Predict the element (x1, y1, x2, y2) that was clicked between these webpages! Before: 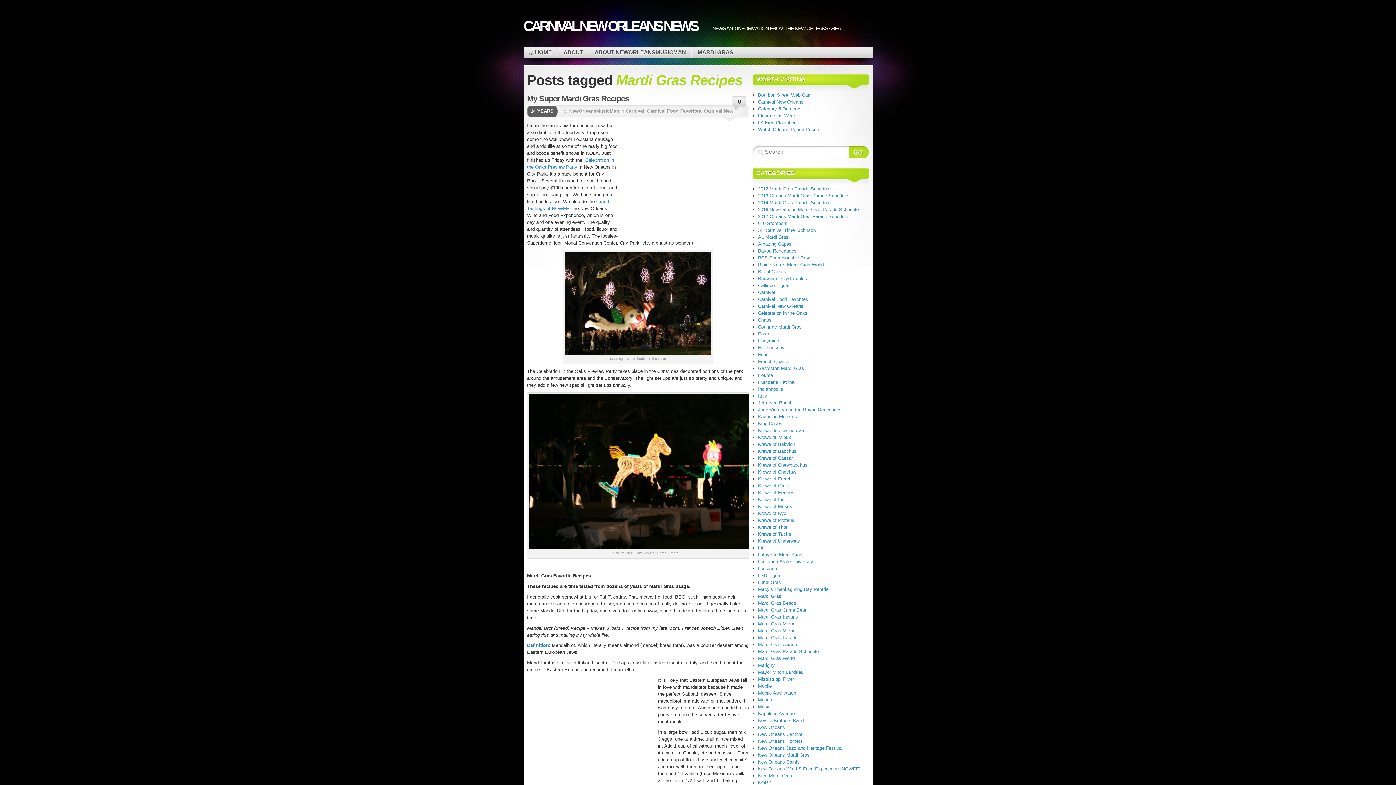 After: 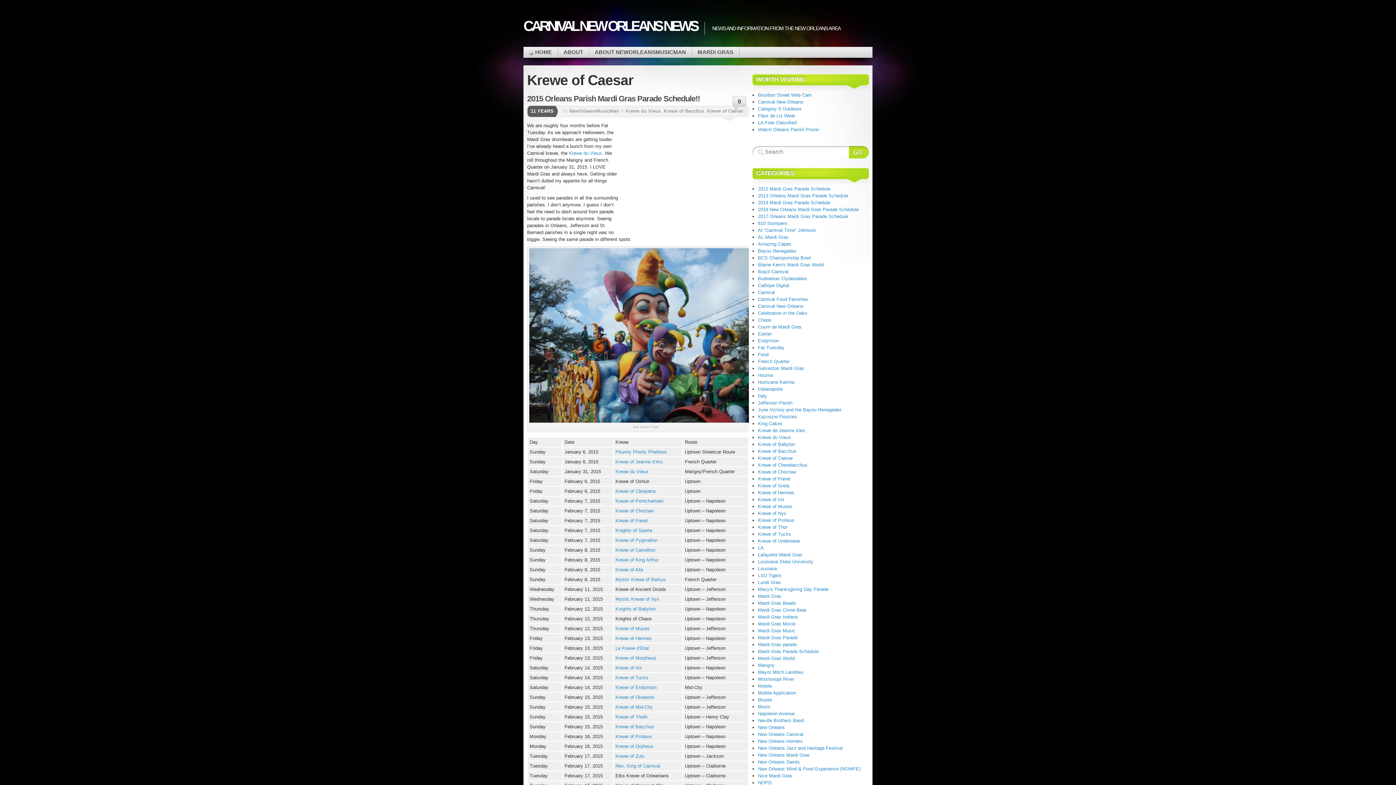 Action: bbox: (758, 455, 793, 461) label: Krewe of Caesar